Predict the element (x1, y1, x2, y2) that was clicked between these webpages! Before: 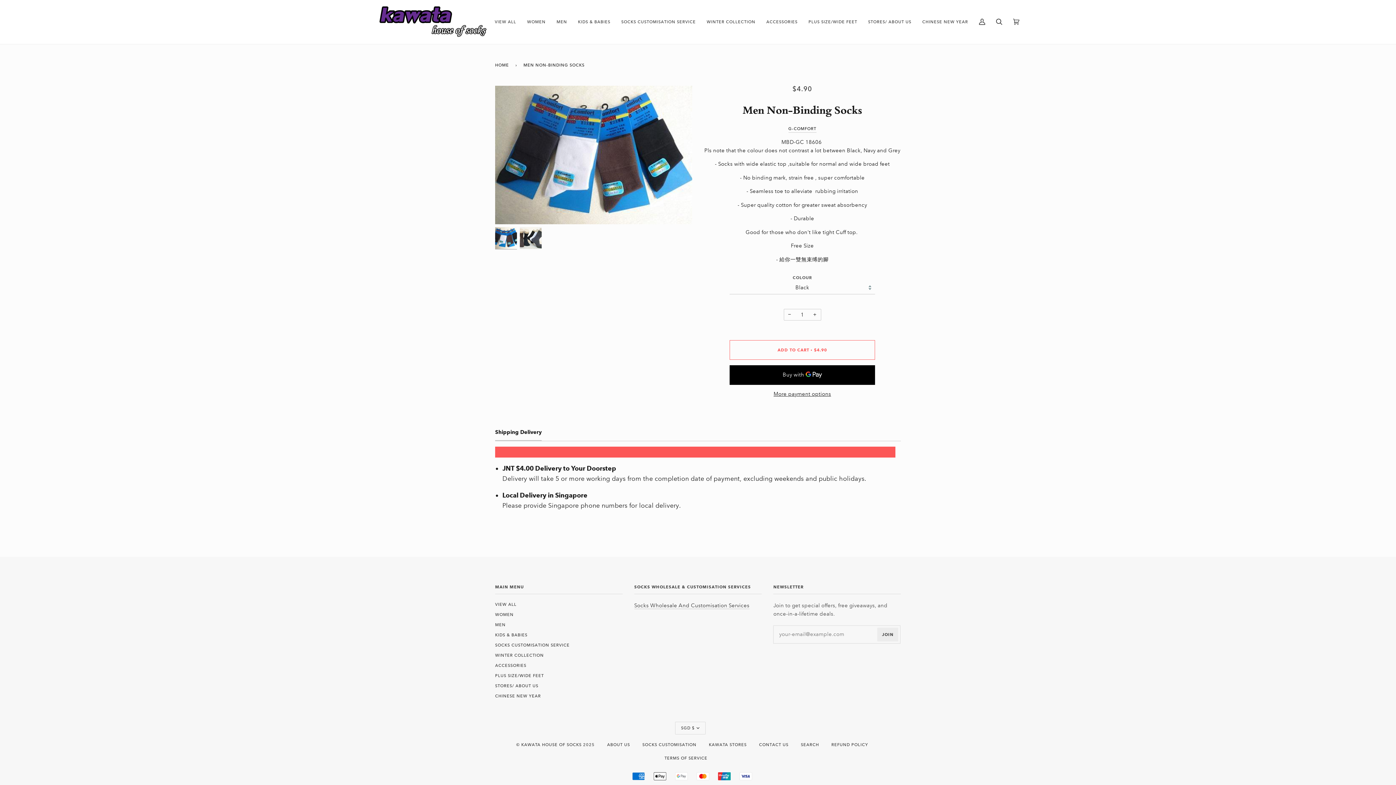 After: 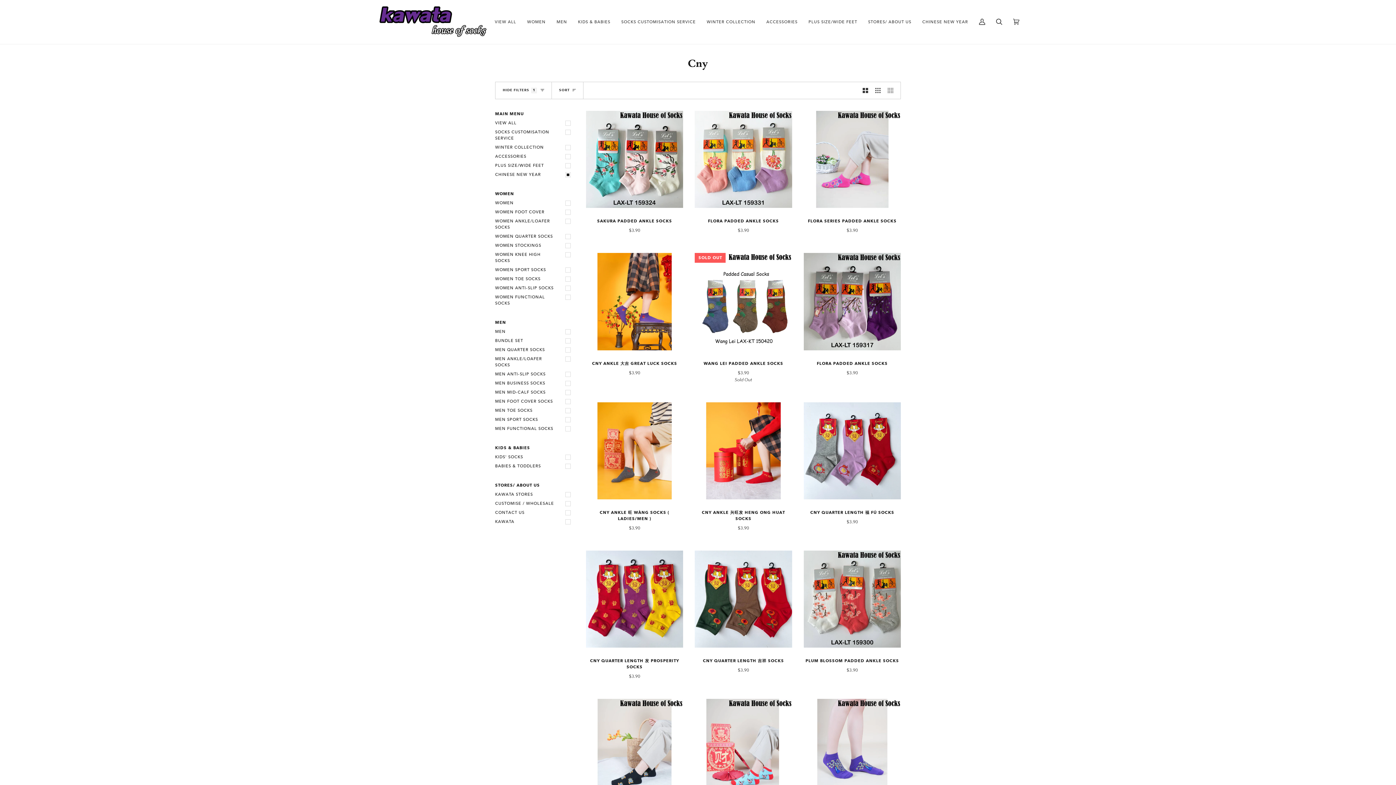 Action: bbox: (495, 694, 541, 698) label: CHINESE NEW YEAR